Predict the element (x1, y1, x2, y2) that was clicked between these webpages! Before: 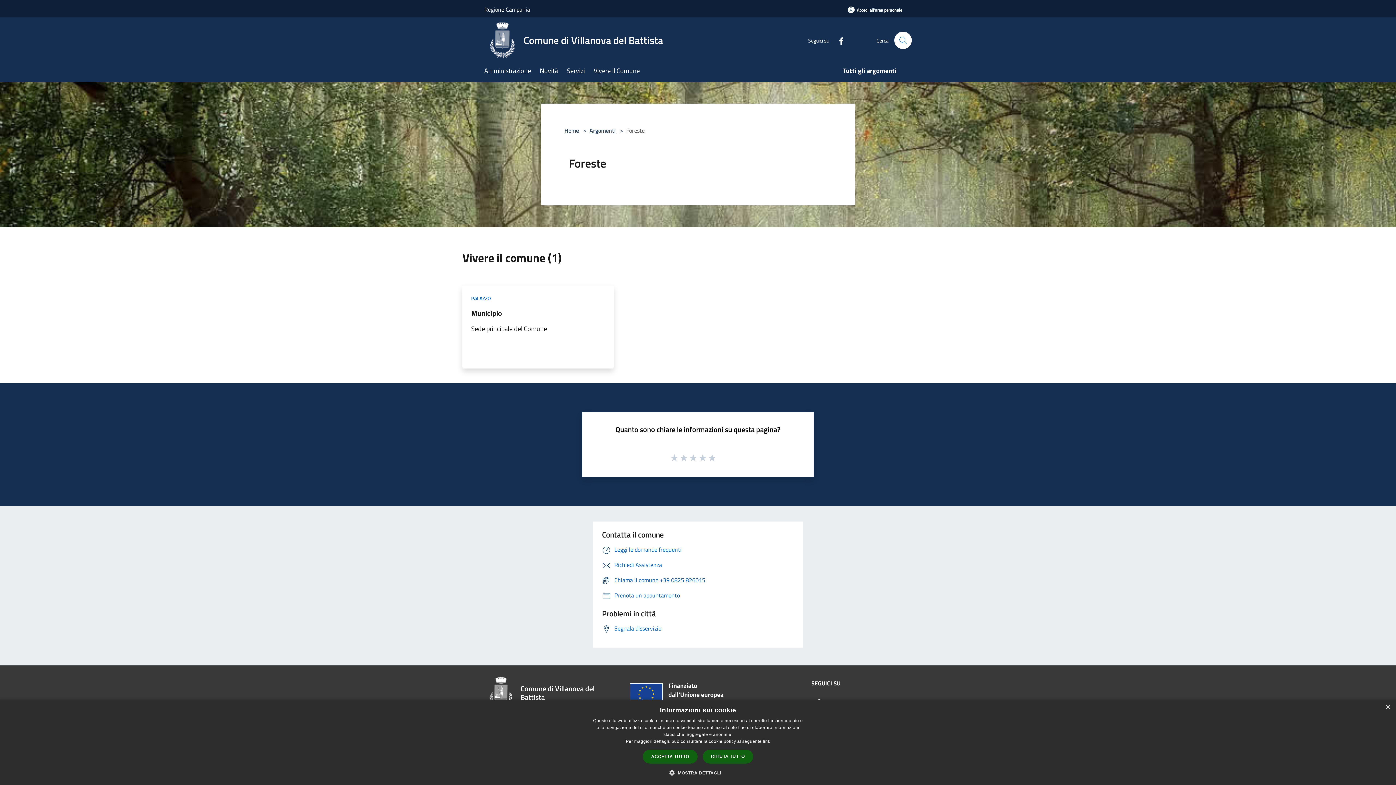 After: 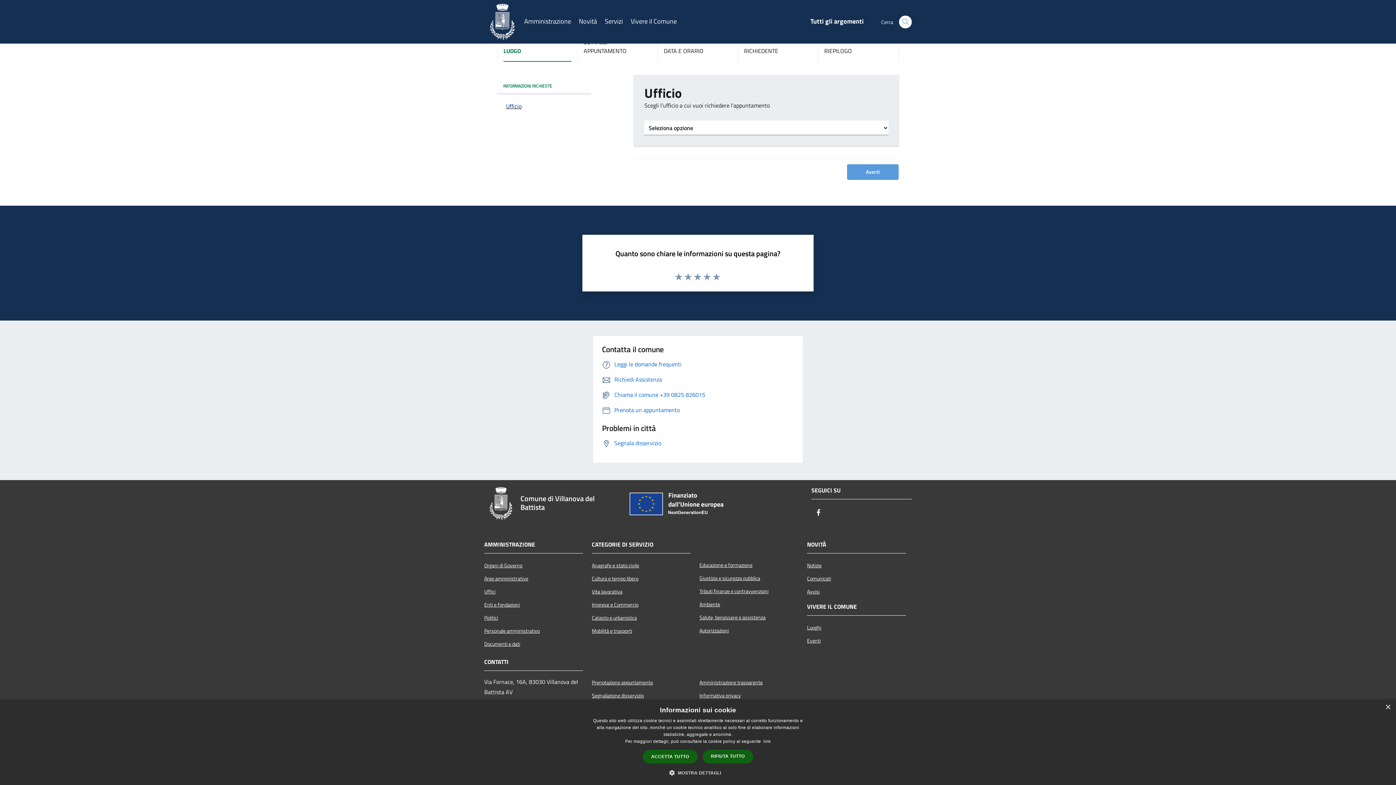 Action: label: Prenota un appuntamento bbox: (602, 591, 680, 599)